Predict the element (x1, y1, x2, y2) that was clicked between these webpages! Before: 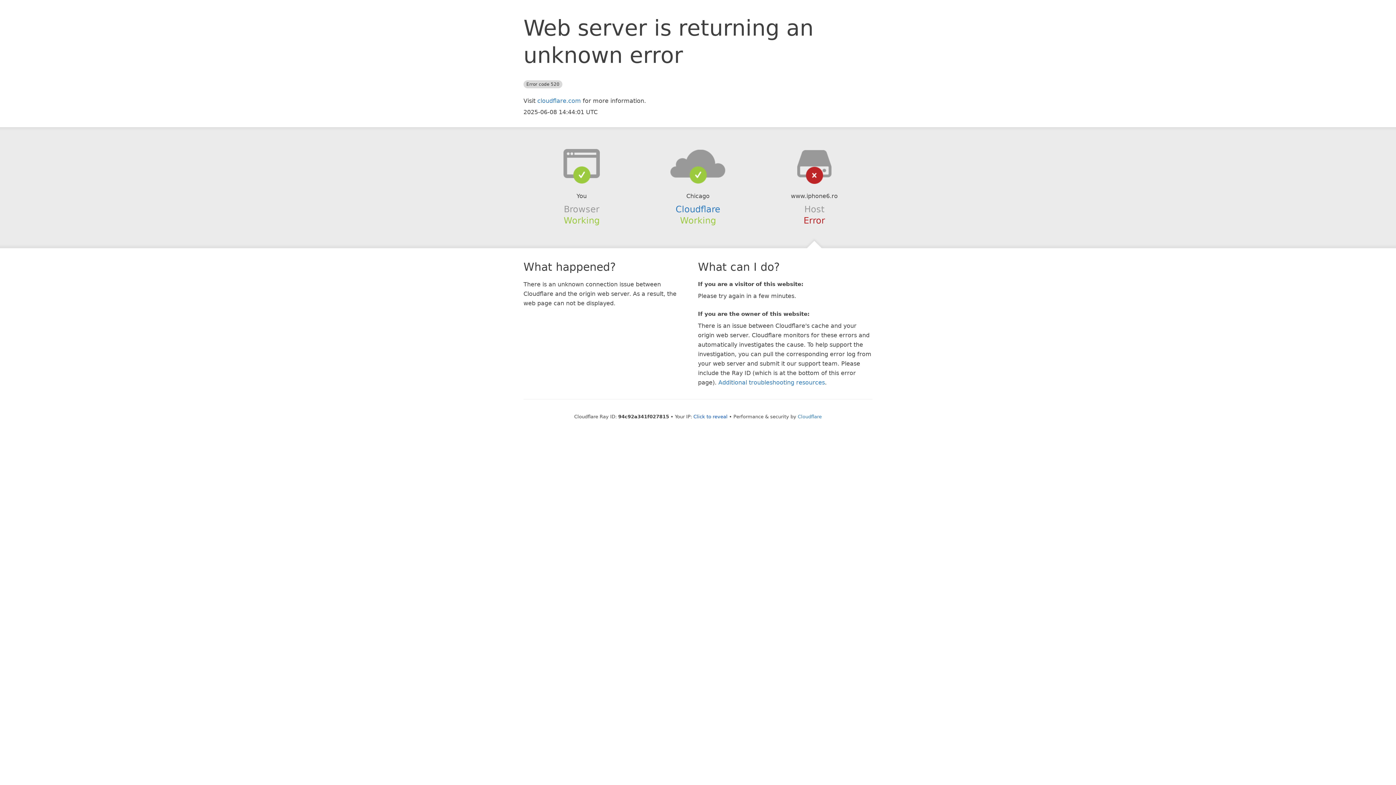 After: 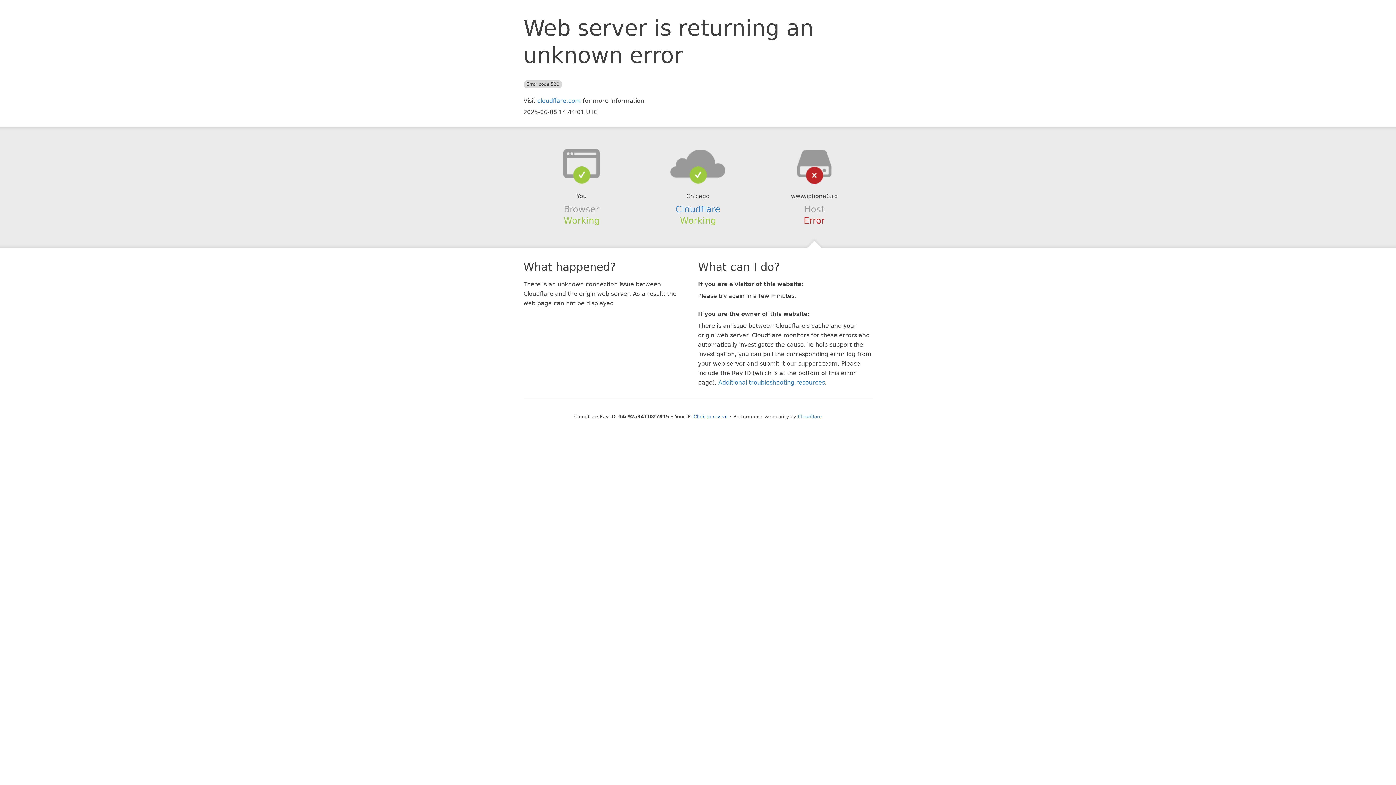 Action: bbox: (639, 148, 756, 178)